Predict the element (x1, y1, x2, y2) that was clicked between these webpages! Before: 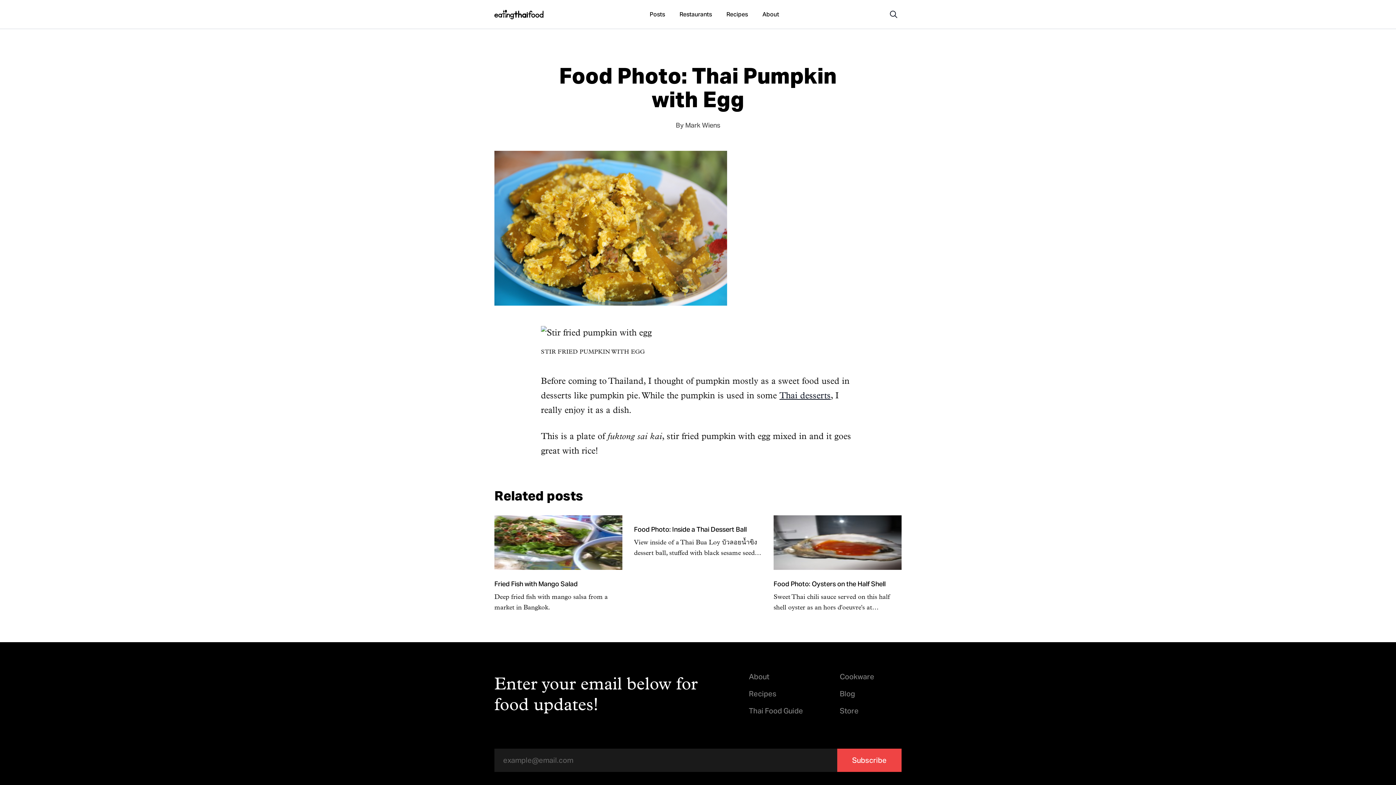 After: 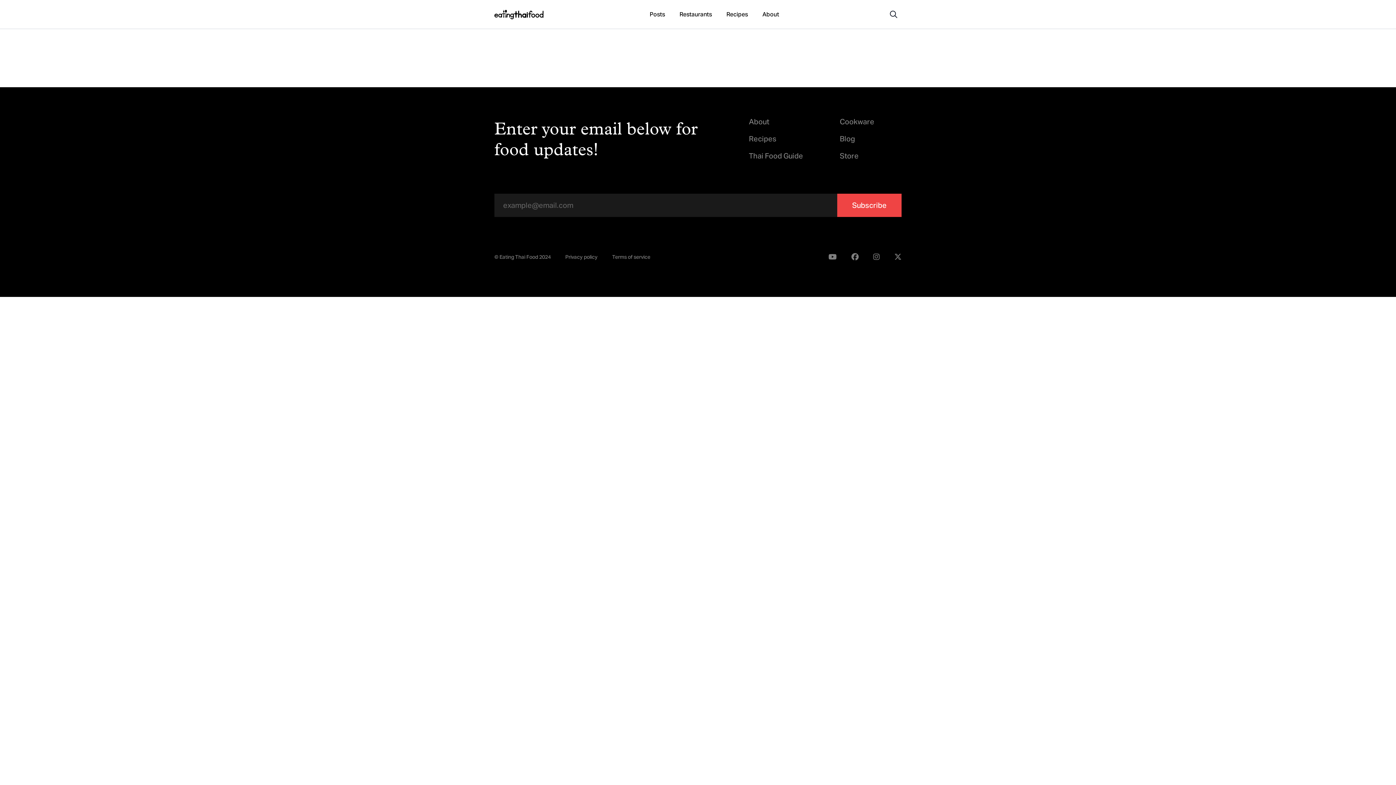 Action: bbox: (840, 702, 901, 720) label: Store